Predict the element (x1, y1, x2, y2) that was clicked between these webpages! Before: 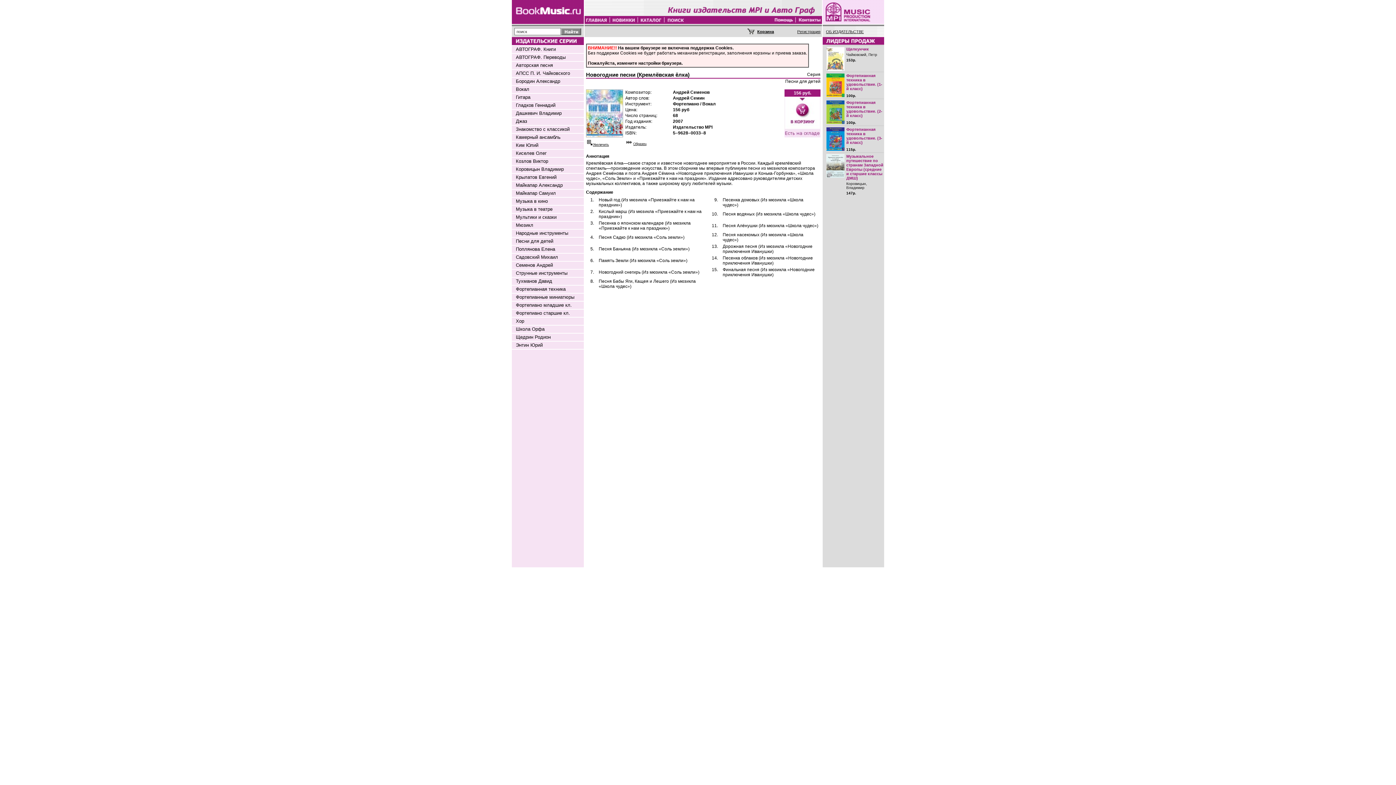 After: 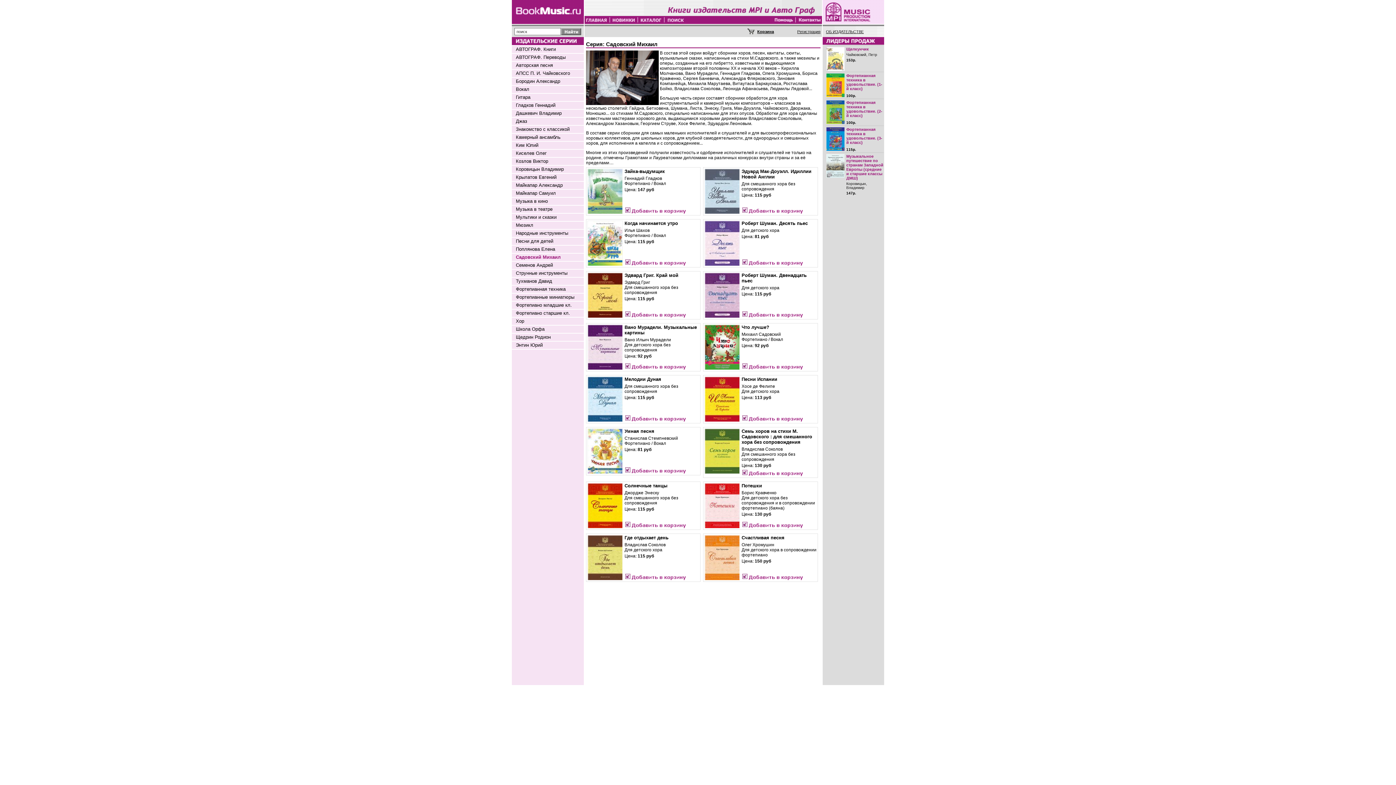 Action: bbox: (516, 254, 558, 260) label: Садовский Михаил